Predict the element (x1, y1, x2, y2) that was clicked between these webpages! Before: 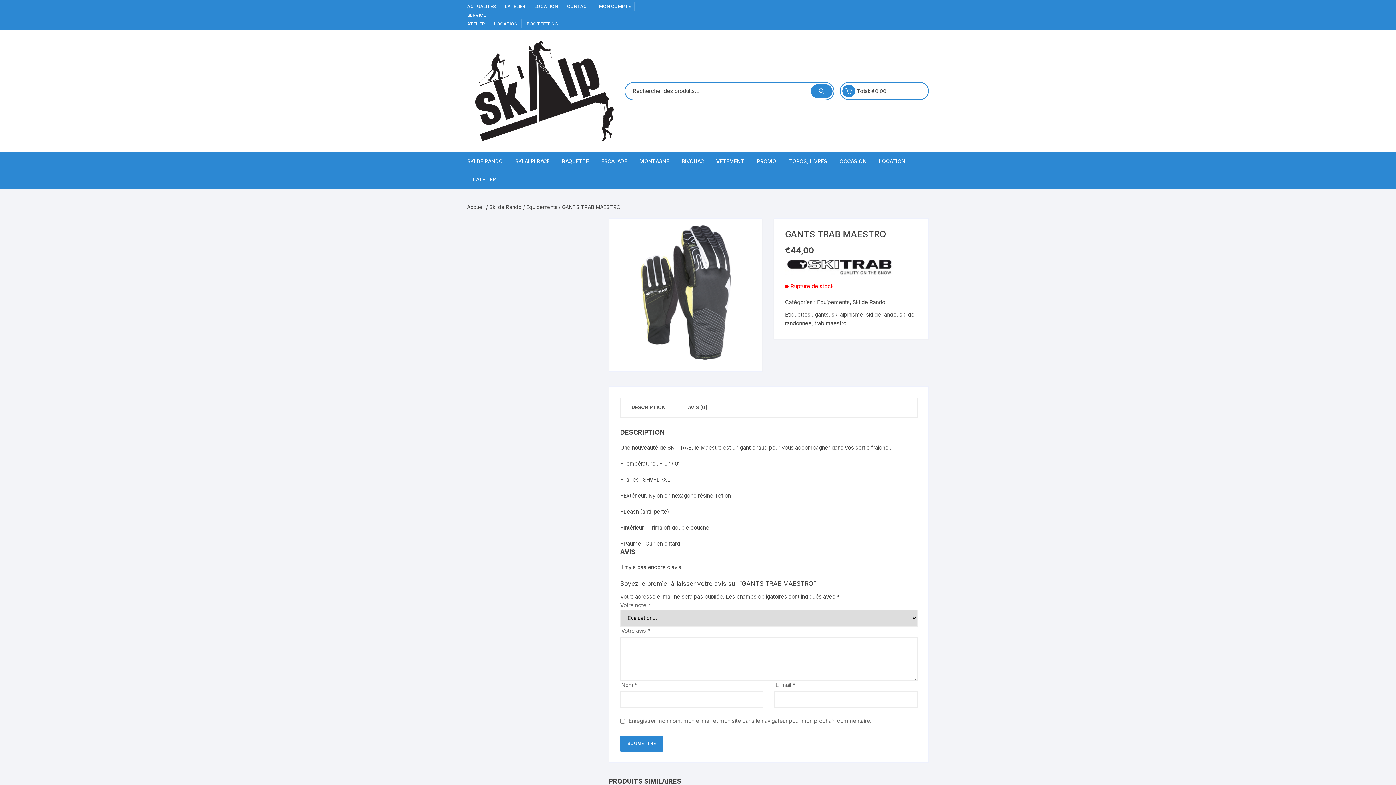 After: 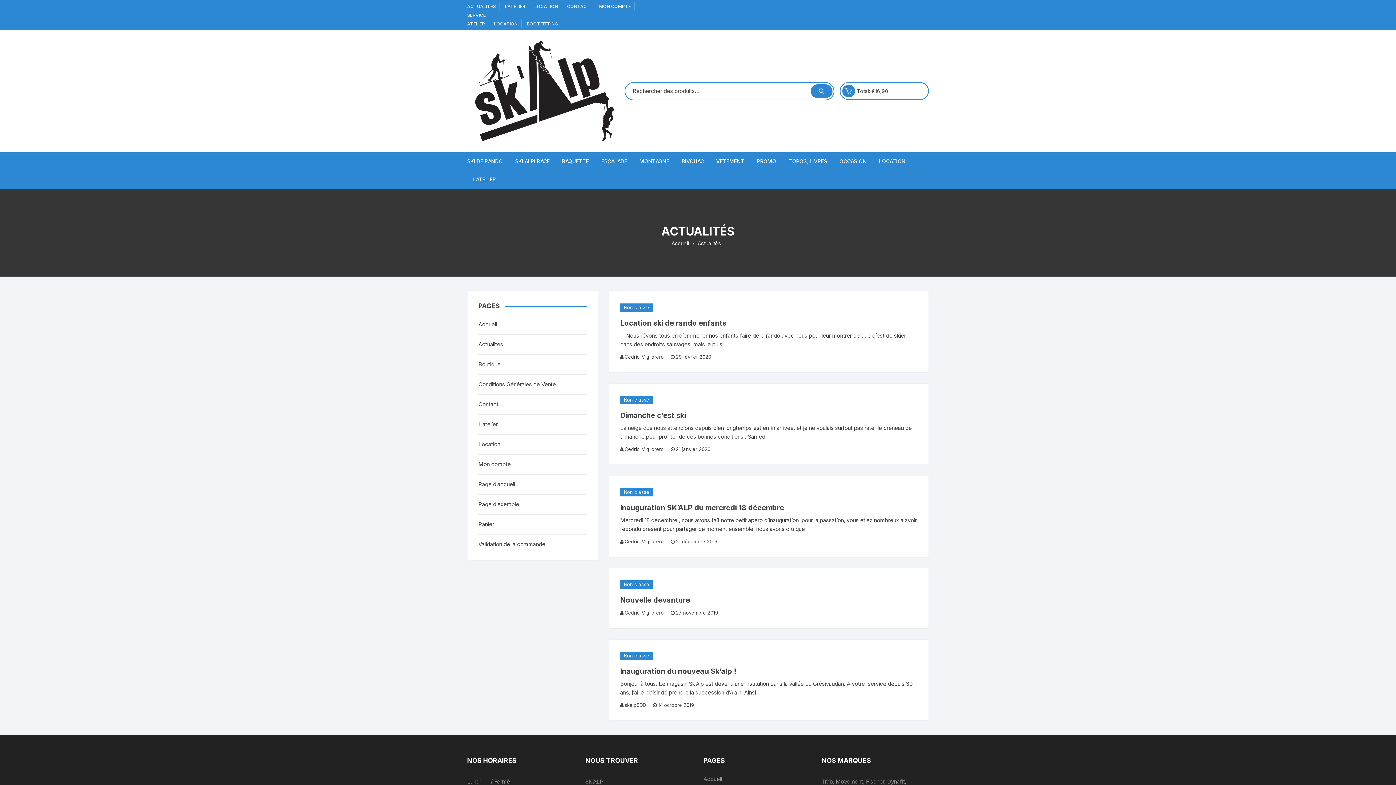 Action: bbox: (467, 3, 496, 9) label: ACTUALITÉS